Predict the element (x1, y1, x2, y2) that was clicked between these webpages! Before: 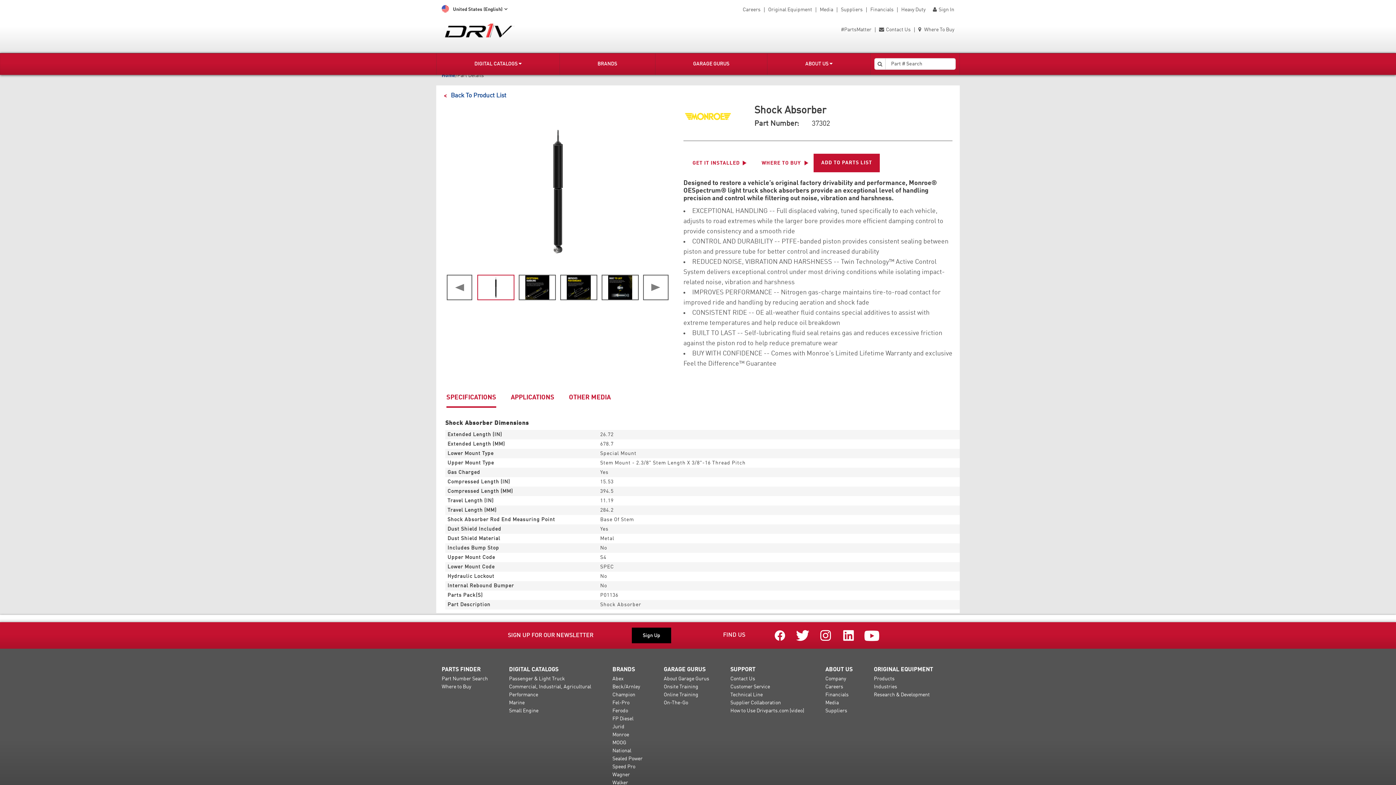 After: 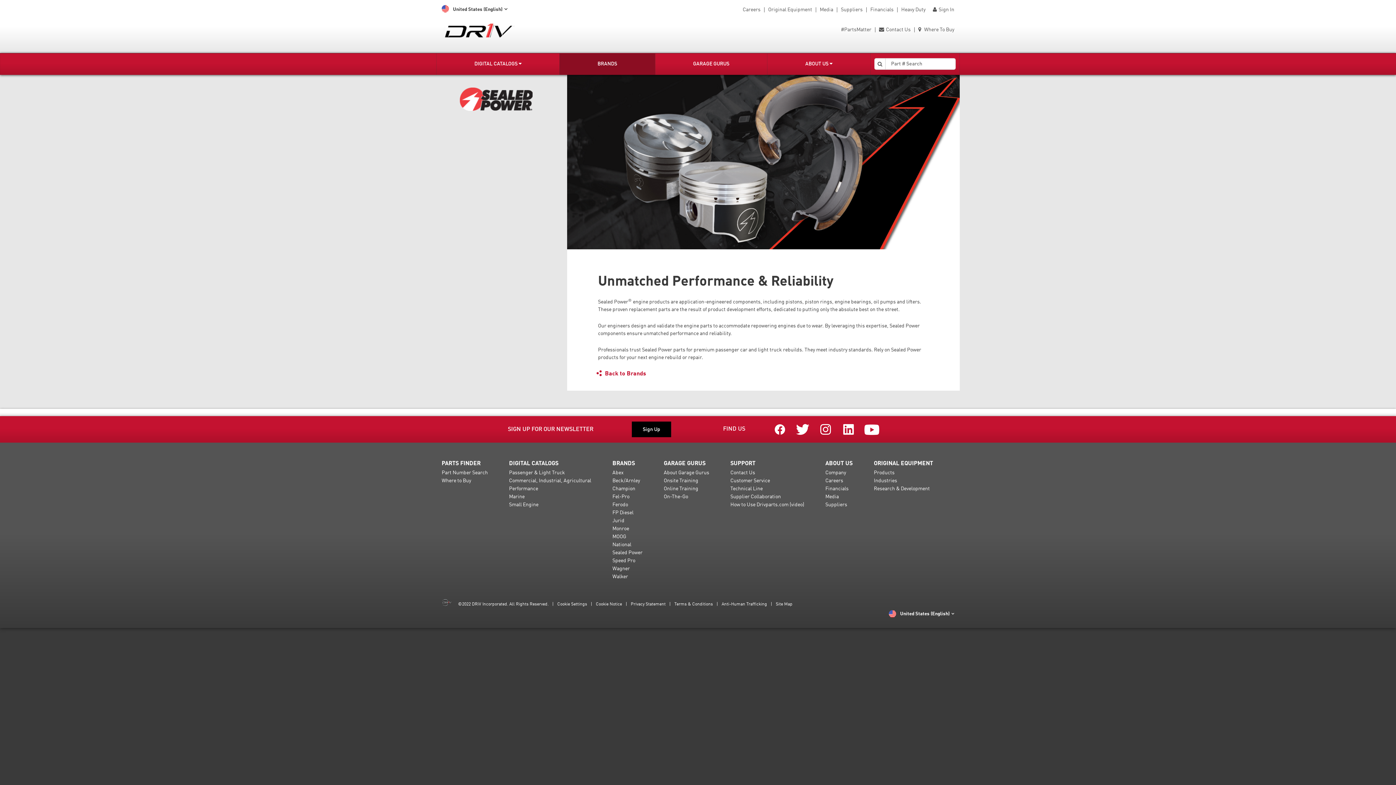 Action: label: Sealed Power bbox: (612, 756, 642, 761)